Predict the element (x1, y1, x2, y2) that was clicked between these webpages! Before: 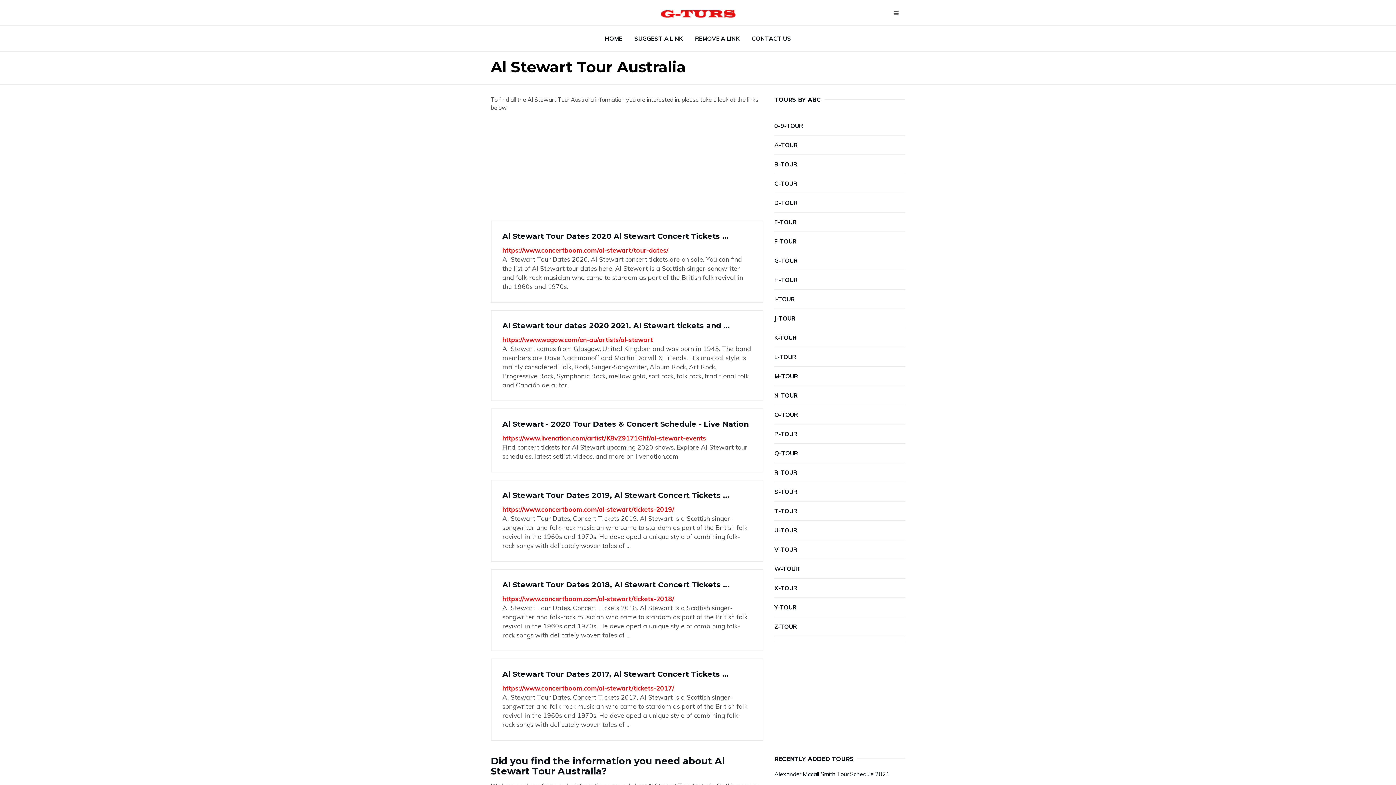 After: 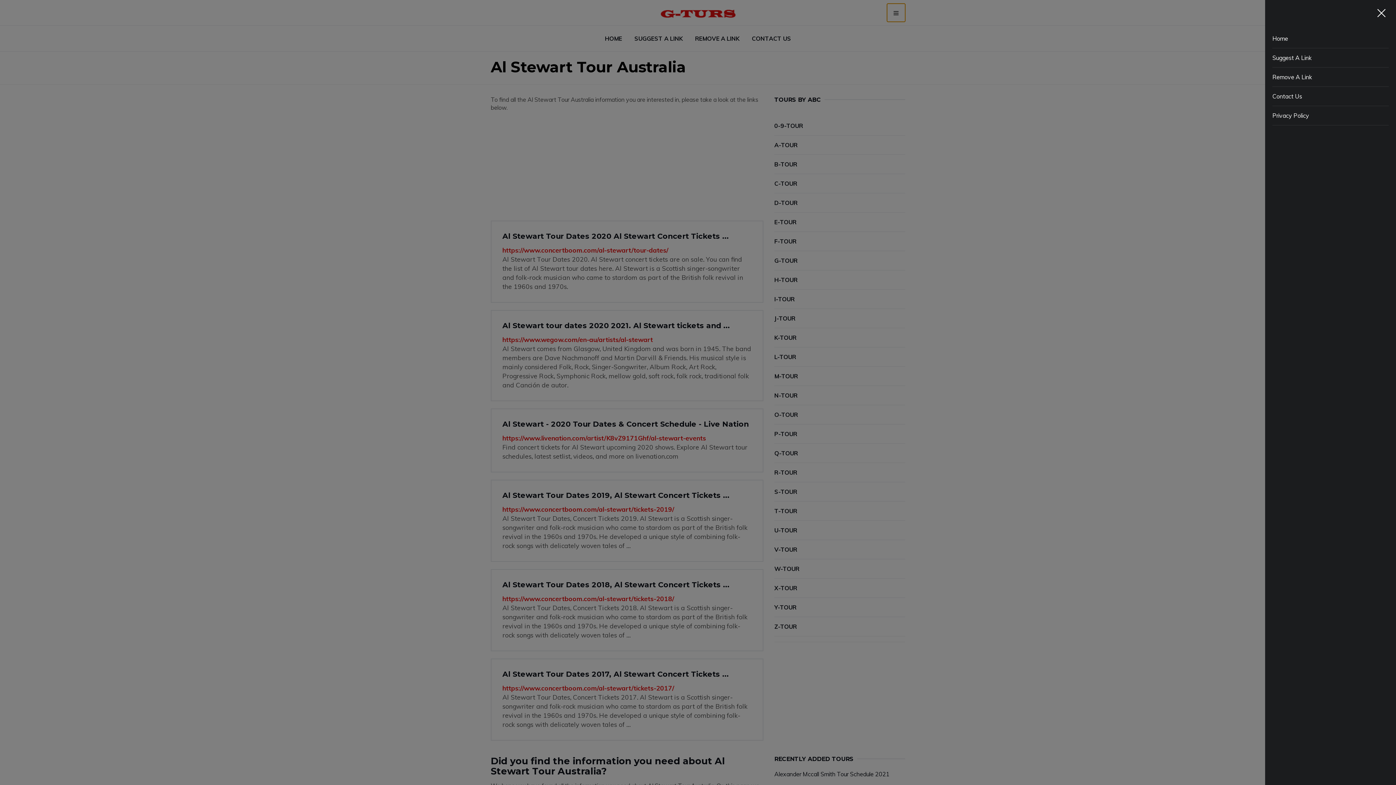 Action: bbox: (887, 3, 905, 21)